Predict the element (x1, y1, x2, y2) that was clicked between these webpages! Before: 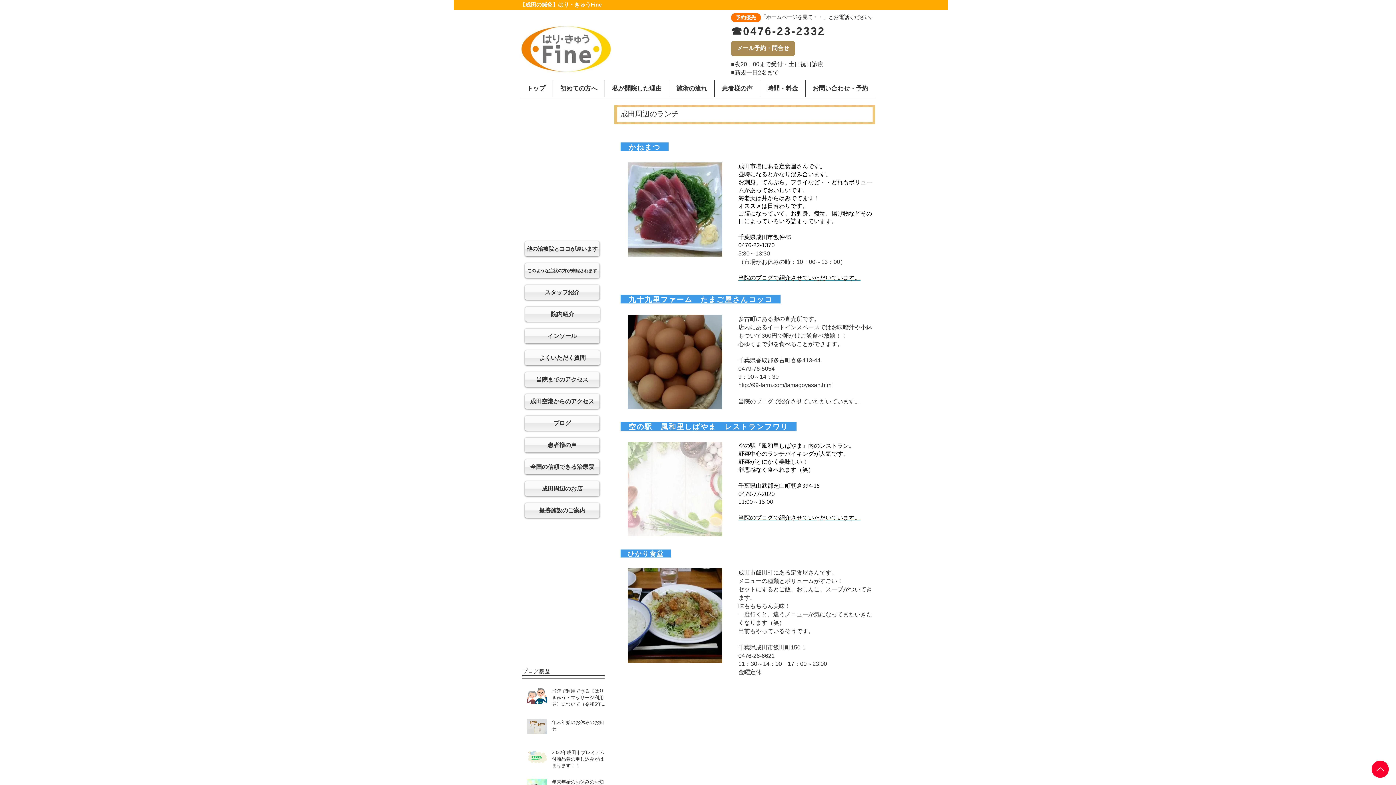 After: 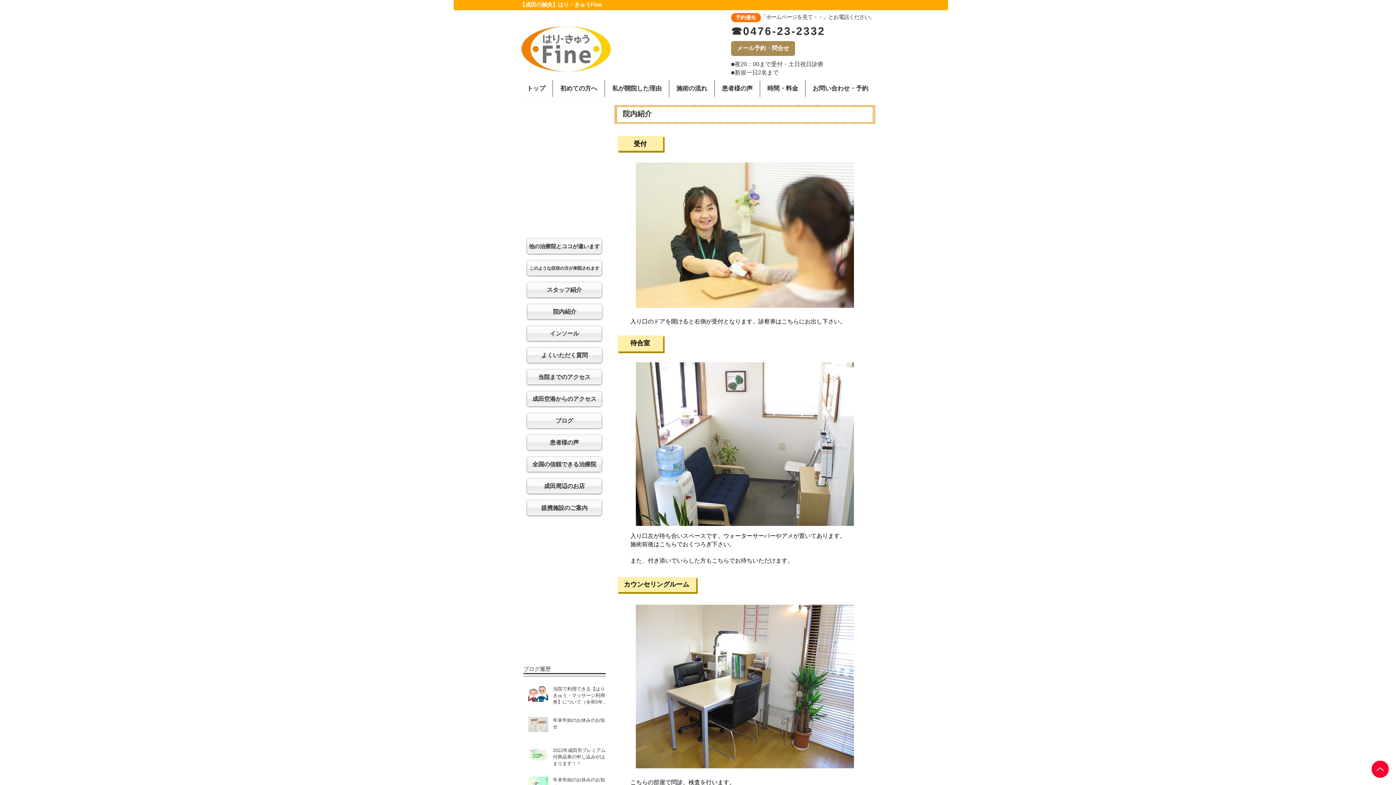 Action: label: 院内紹介 bbox: (525, 306, 600, 321)